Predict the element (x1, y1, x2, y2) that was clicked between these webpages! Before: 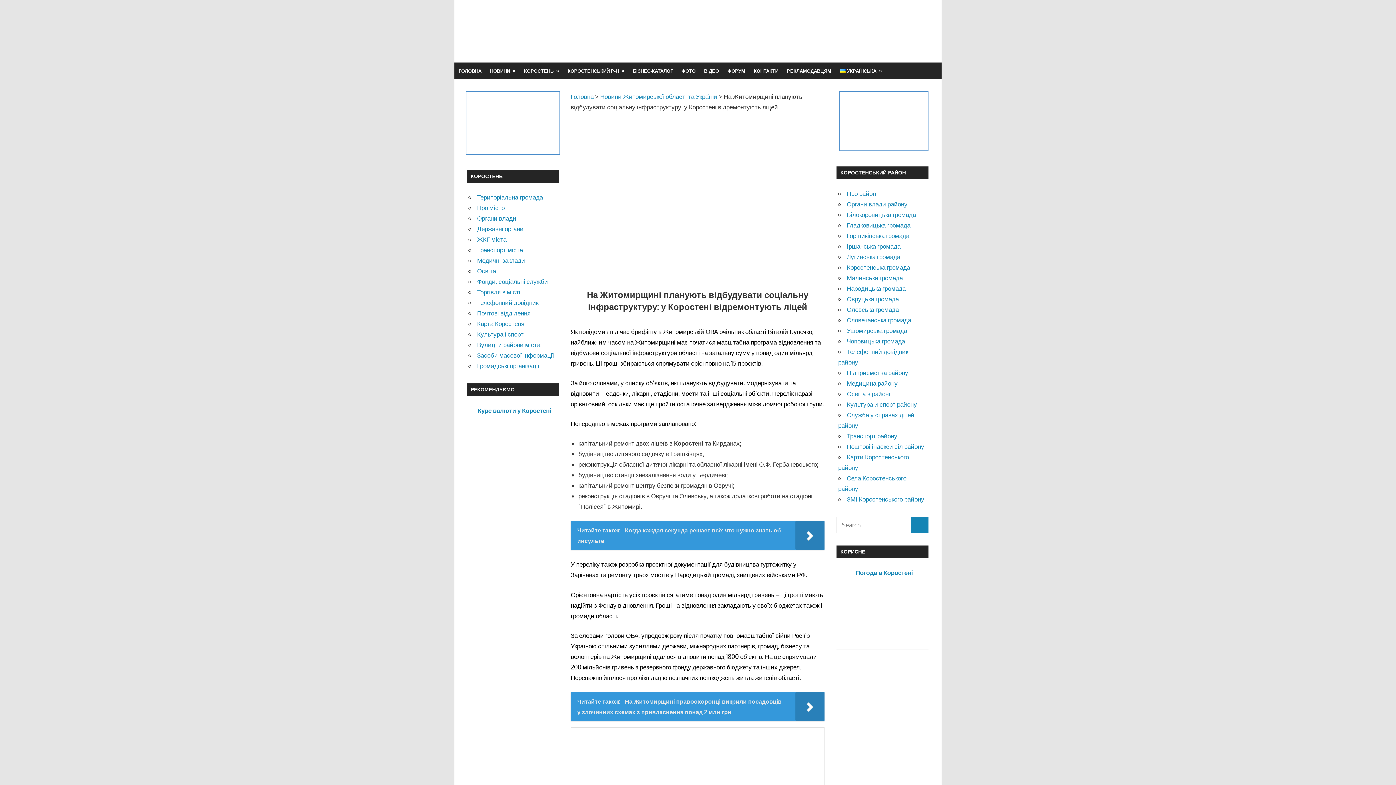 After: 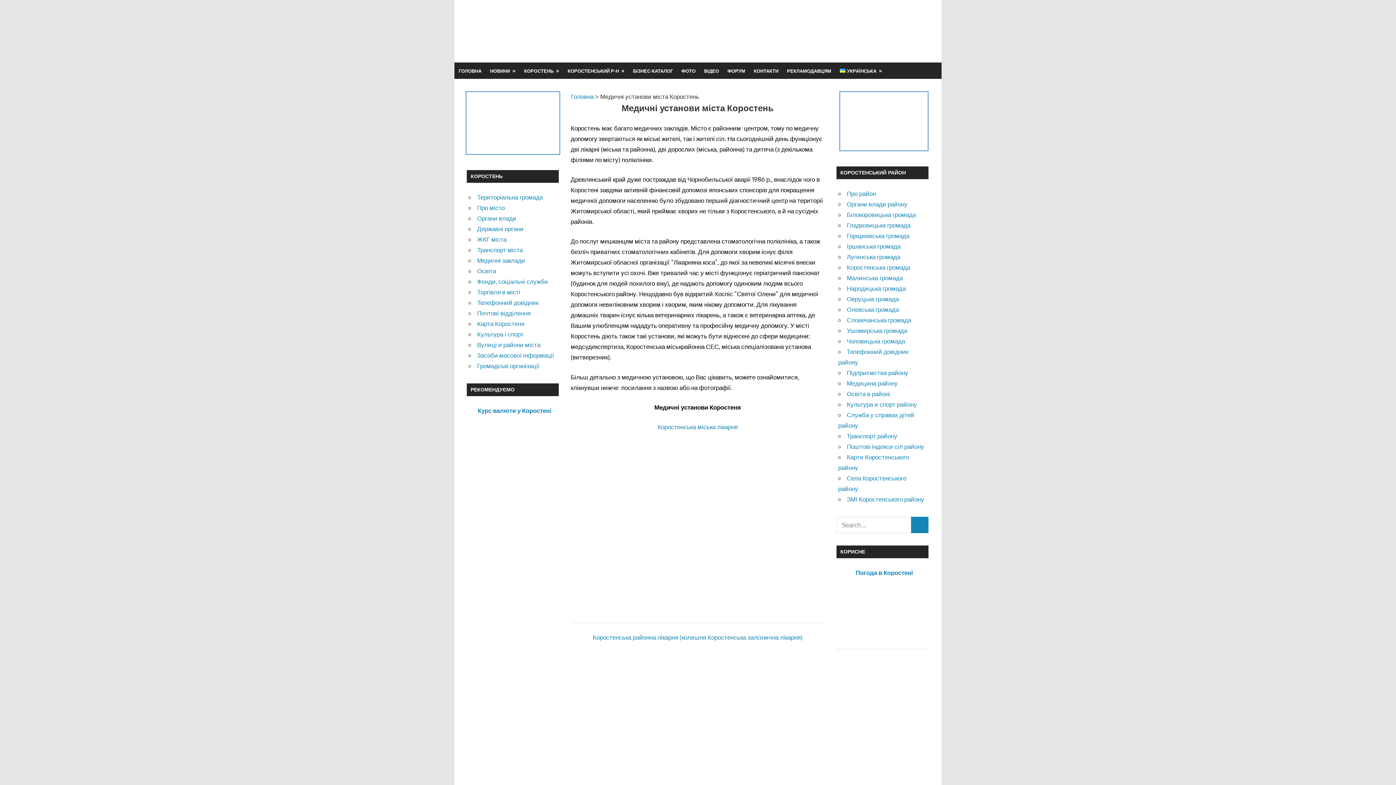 Action: label: Медичні заклади bbox: (477, 256, 525, 264)